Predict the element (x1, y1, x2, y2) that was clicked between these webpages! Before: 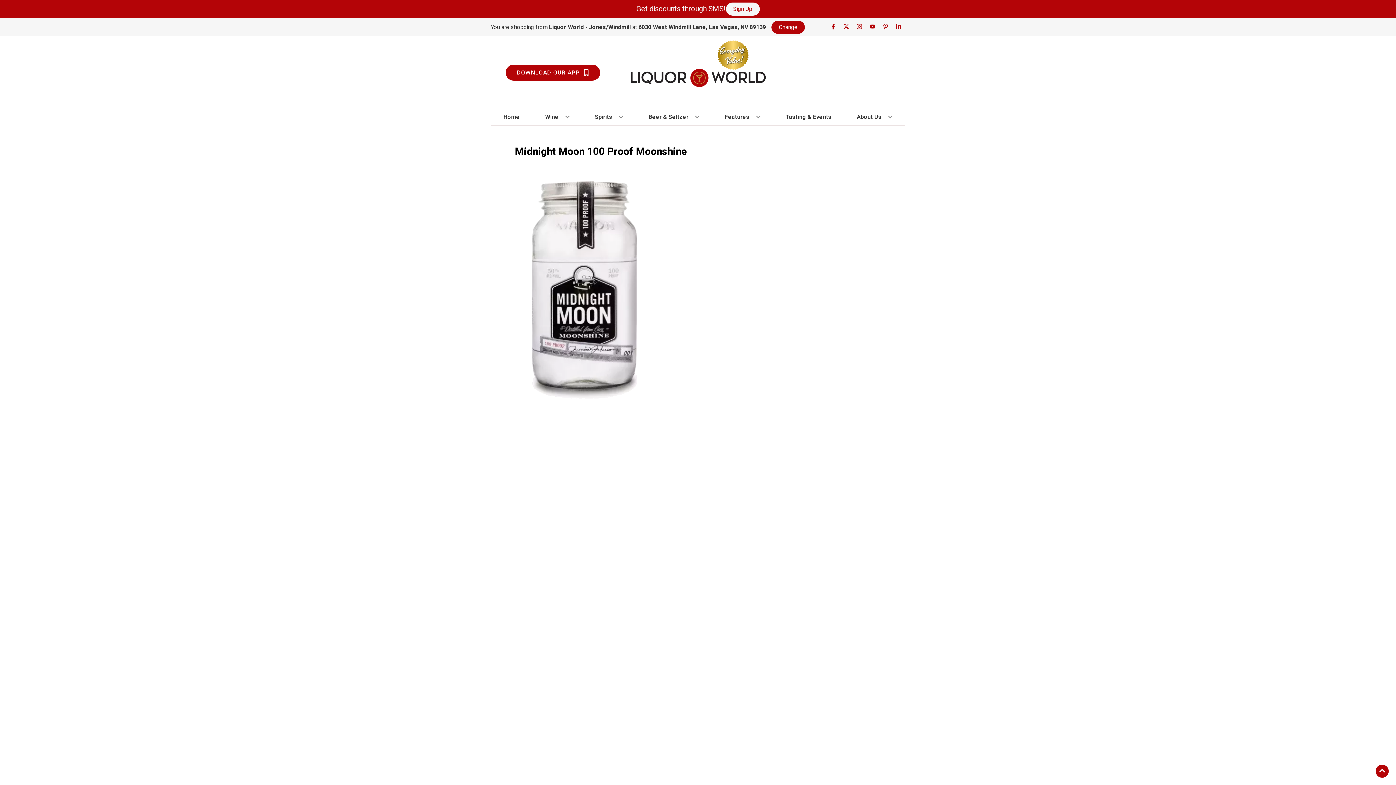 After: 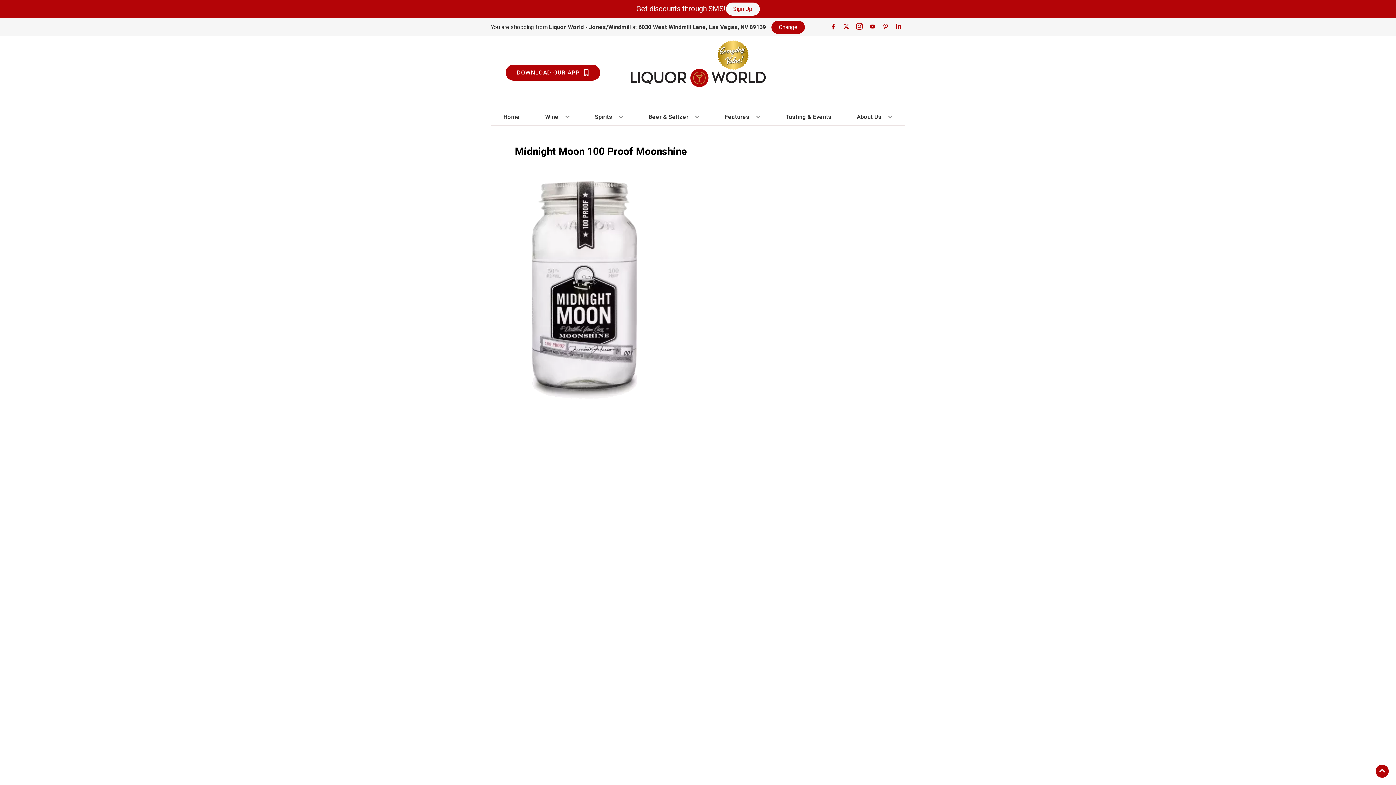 Action: label: Opens instagram in a new tab bbox: (853, 23, 866, 30)